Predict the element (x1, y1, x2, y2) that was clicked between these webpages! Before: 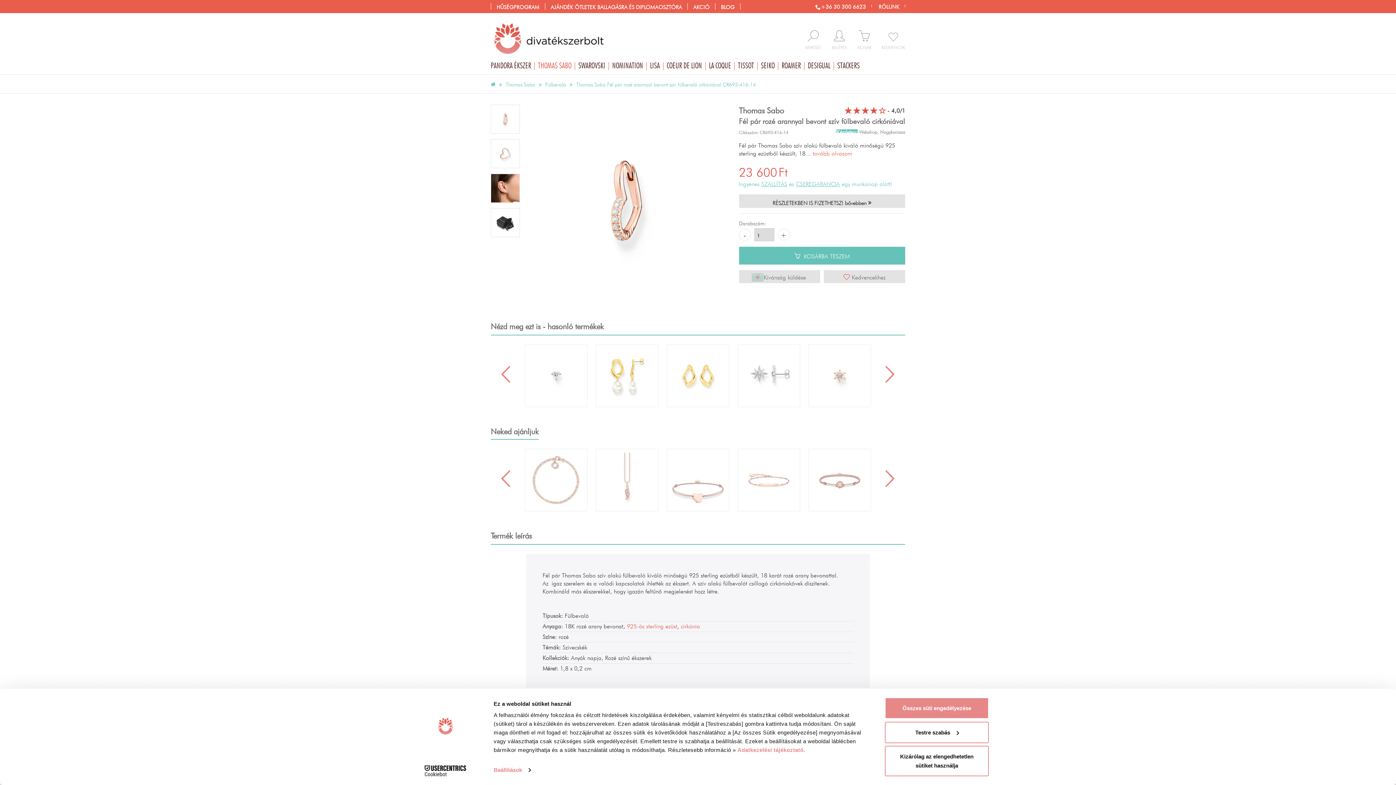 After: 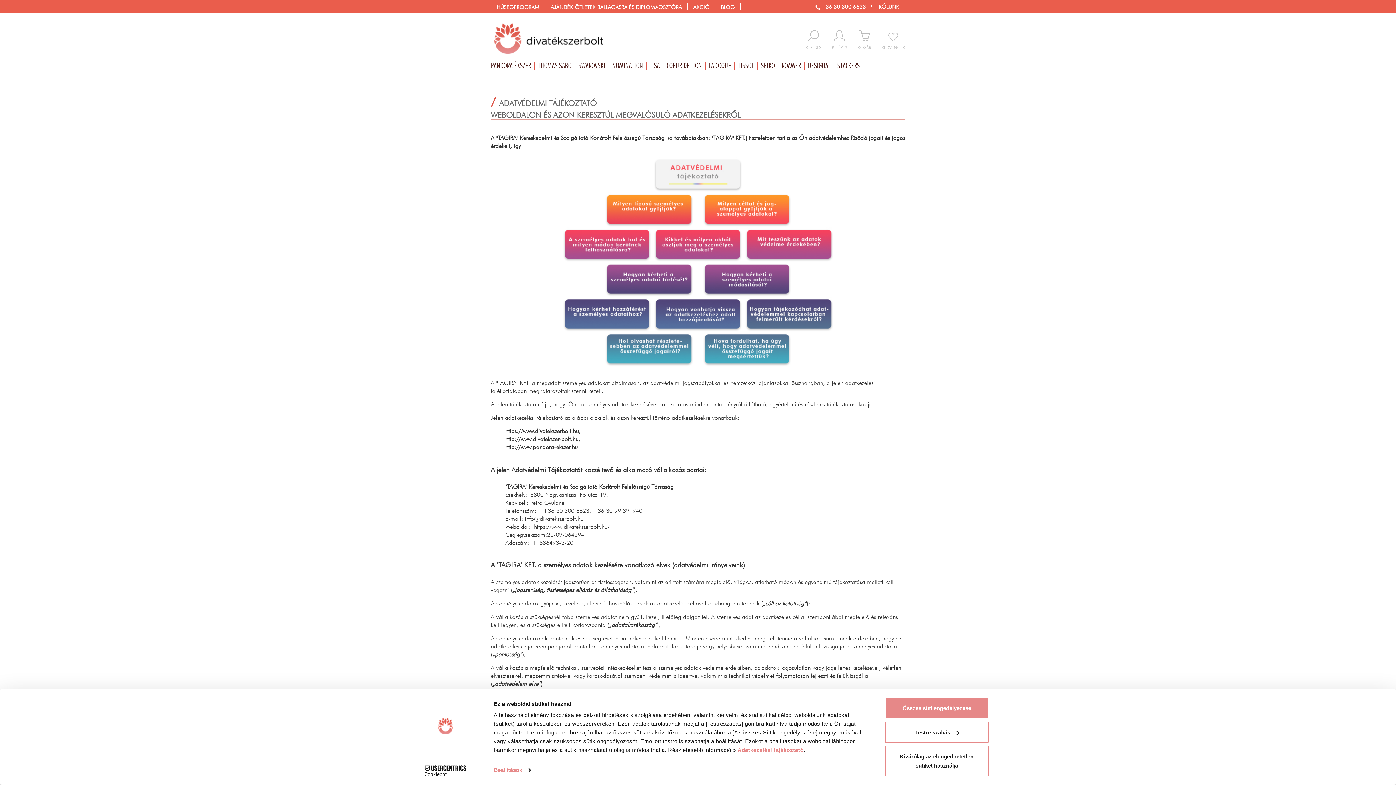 Action: bbox: (737, 747, 803, 753) label: Adatkezelési tájékoztató